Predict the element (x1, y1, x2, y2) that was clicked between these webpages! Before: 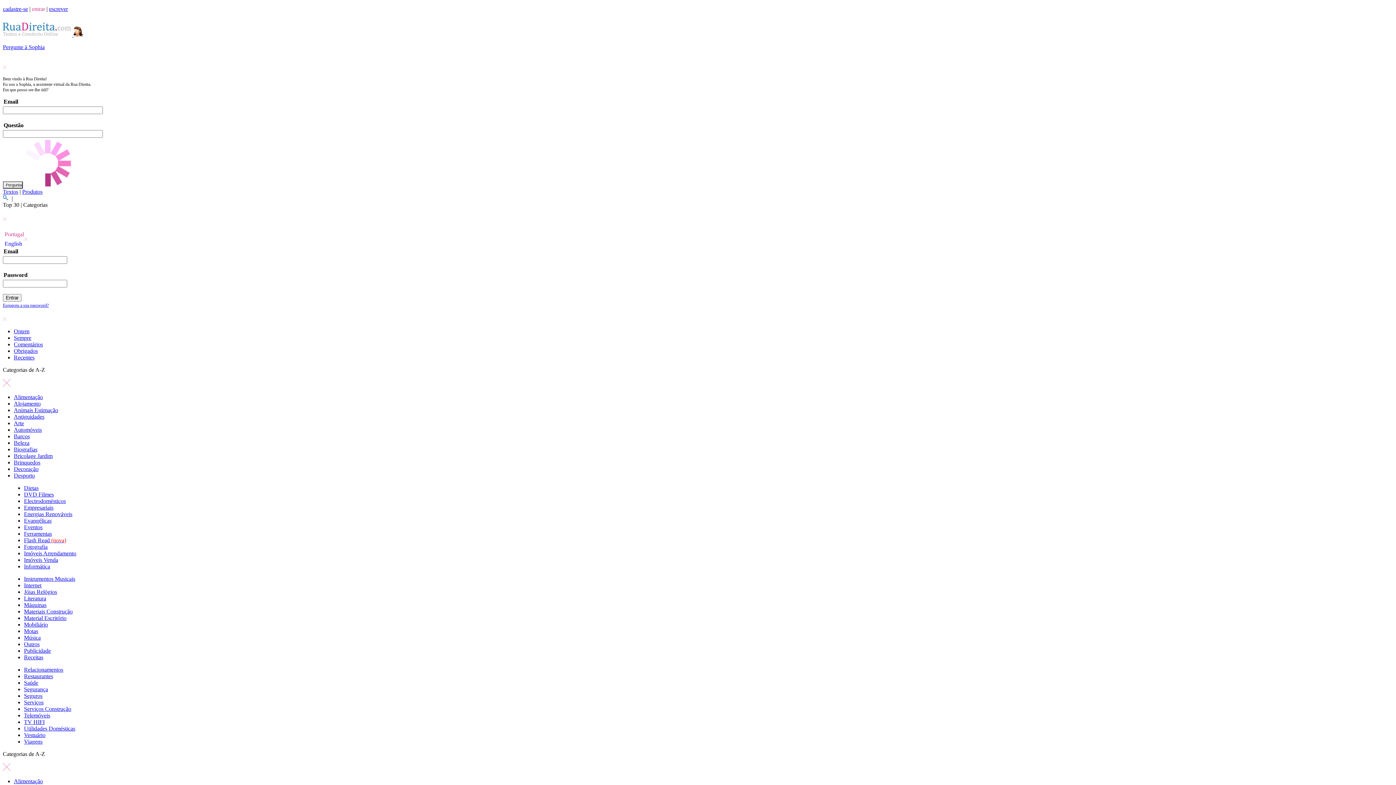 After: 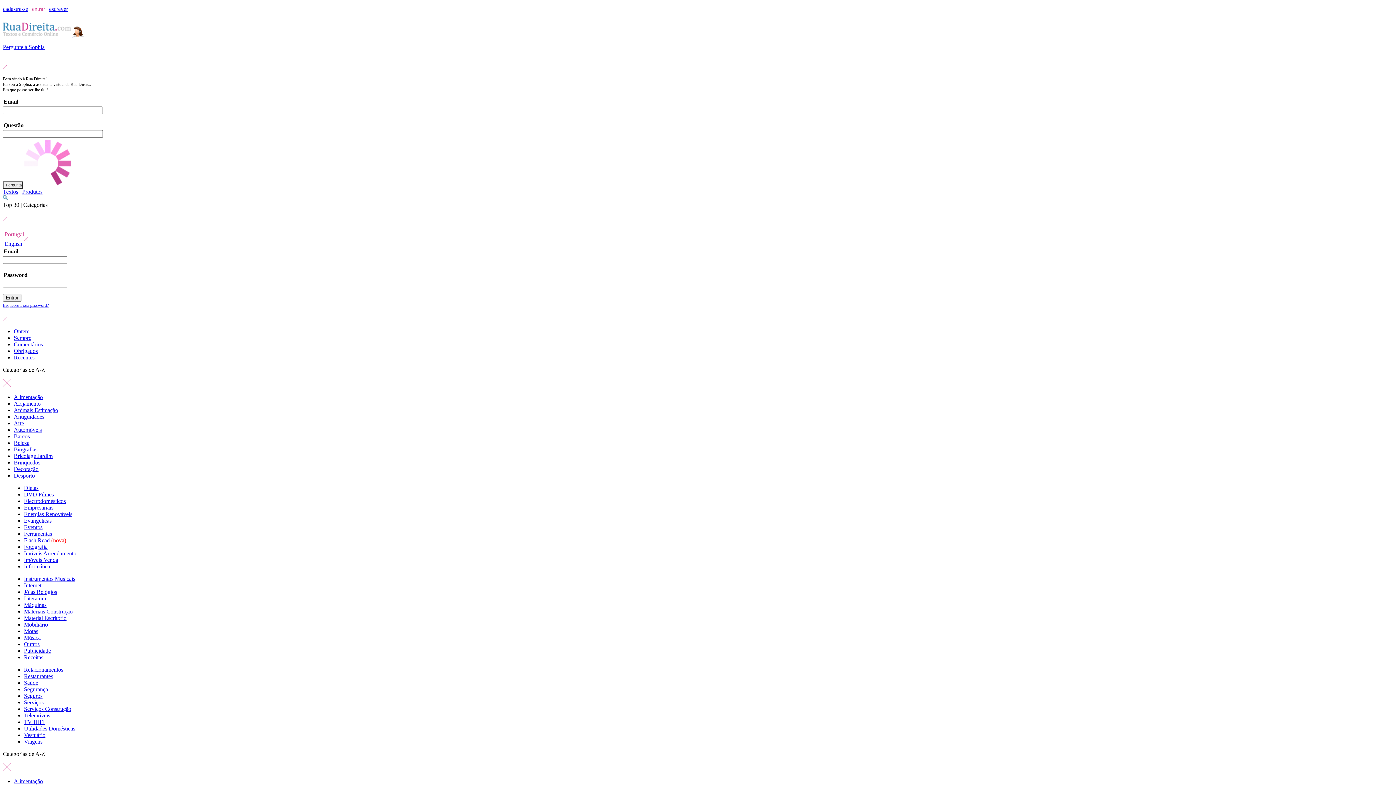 Action: label: Publicidade bbox: (24, 647, 50, 654)